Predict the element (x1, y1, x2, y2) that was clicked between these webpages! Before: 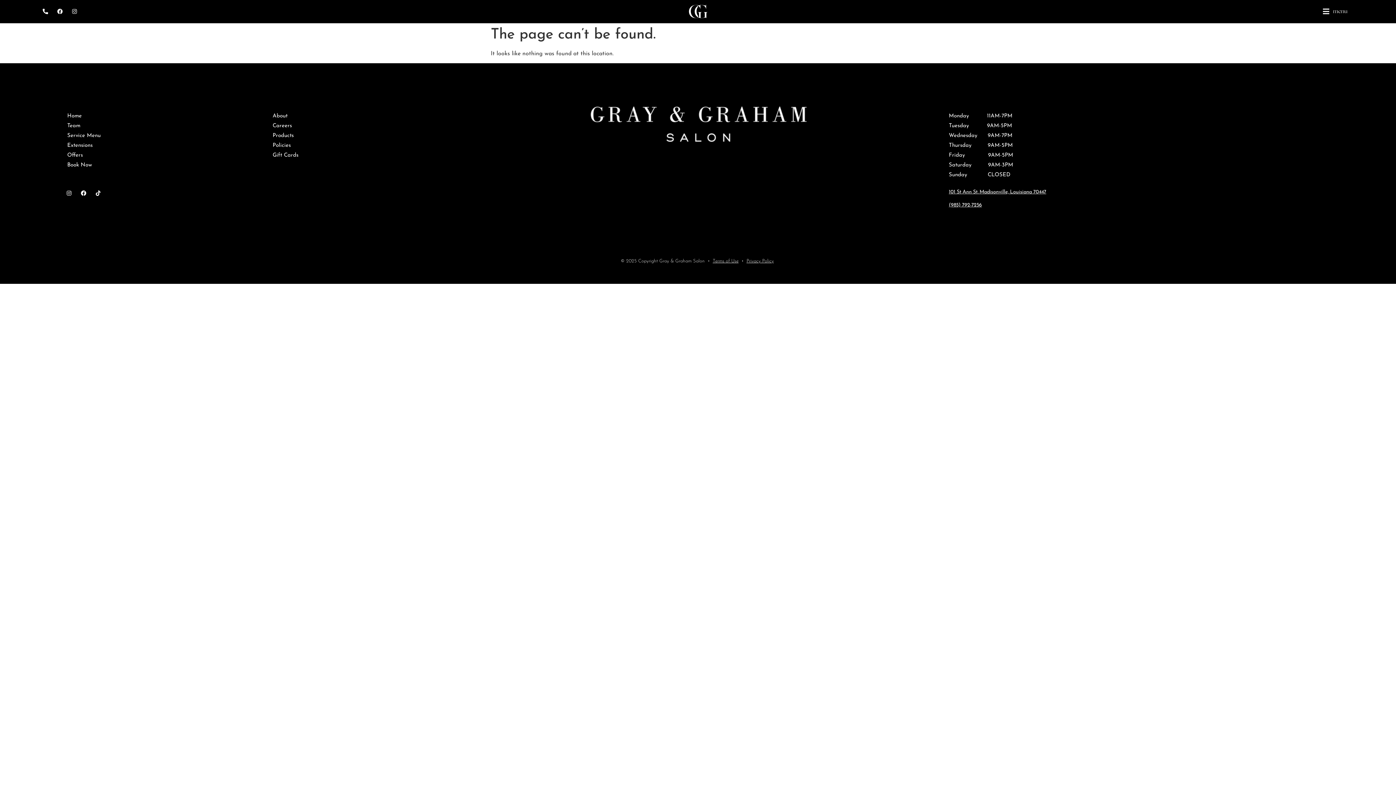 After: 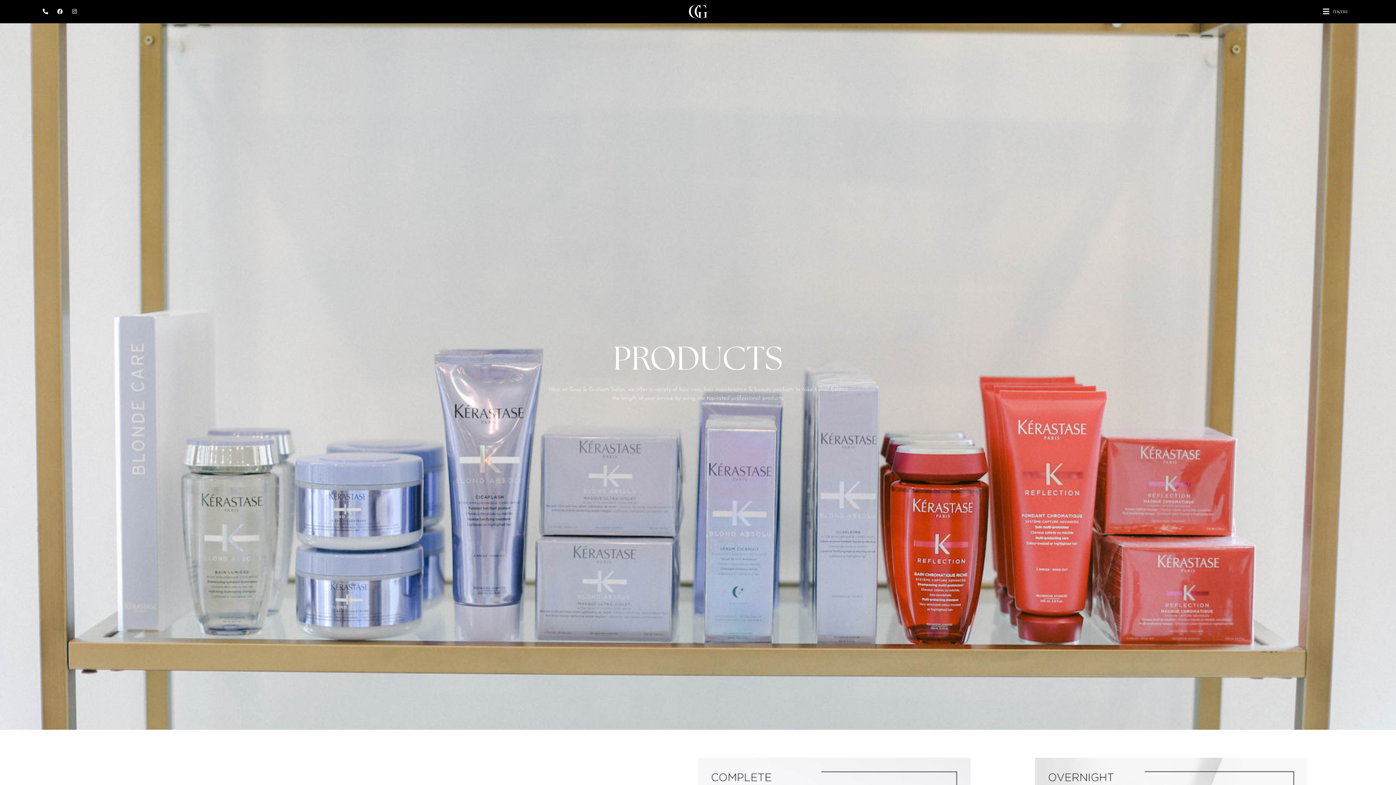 Action: bbox: (272, 132, 470, 140) label: Products